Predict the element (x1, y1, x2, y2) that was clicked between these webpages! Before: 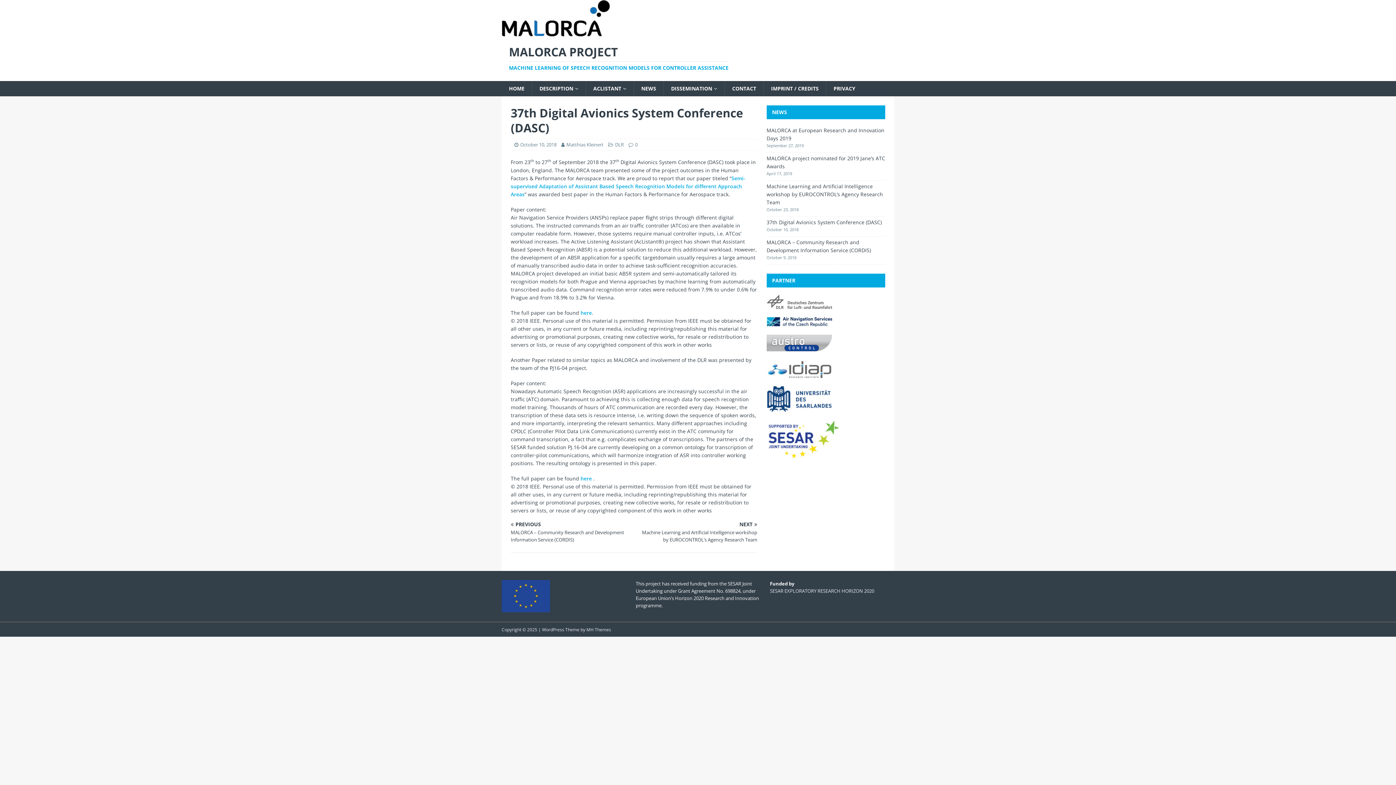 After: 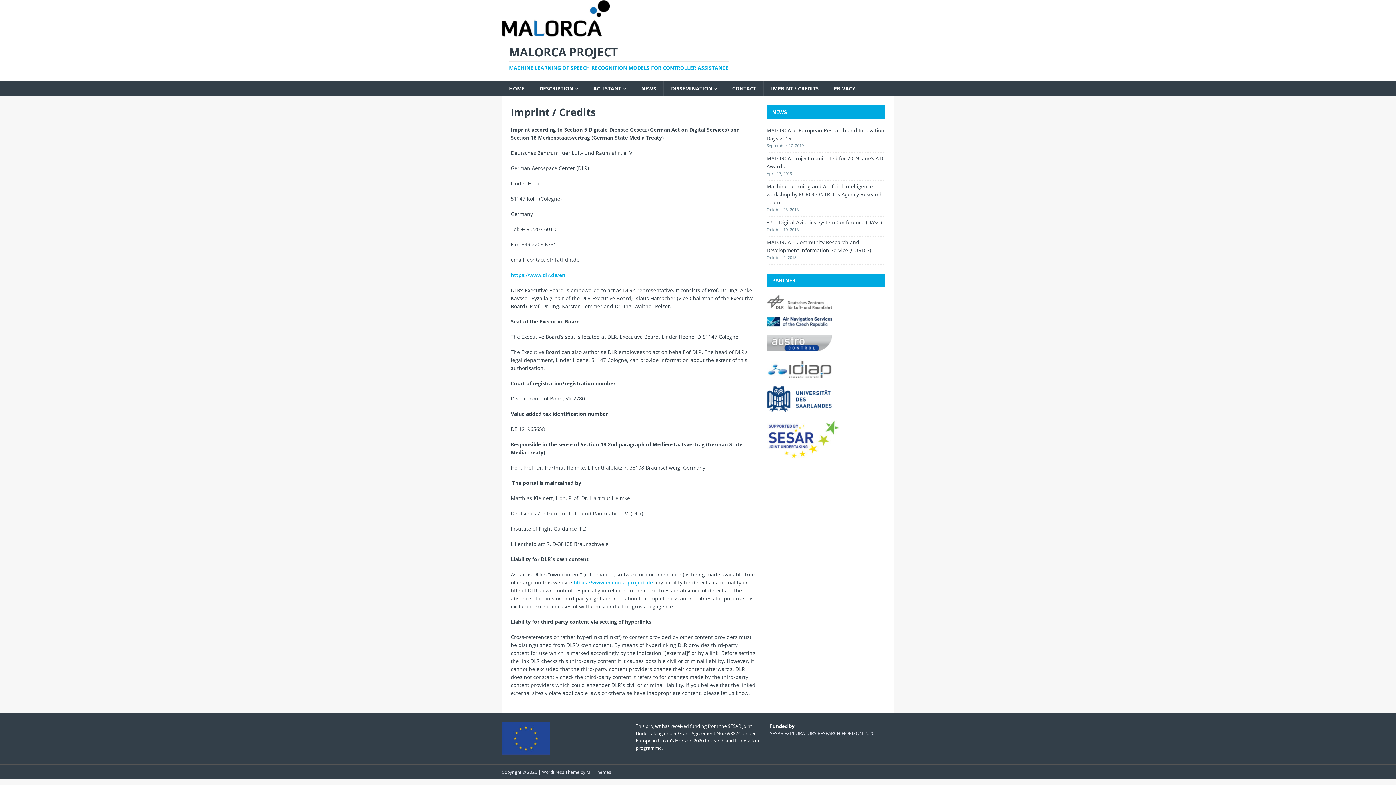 Action: bbox: (763, 81, 826, 96) label: IMPRINT / CREDITS